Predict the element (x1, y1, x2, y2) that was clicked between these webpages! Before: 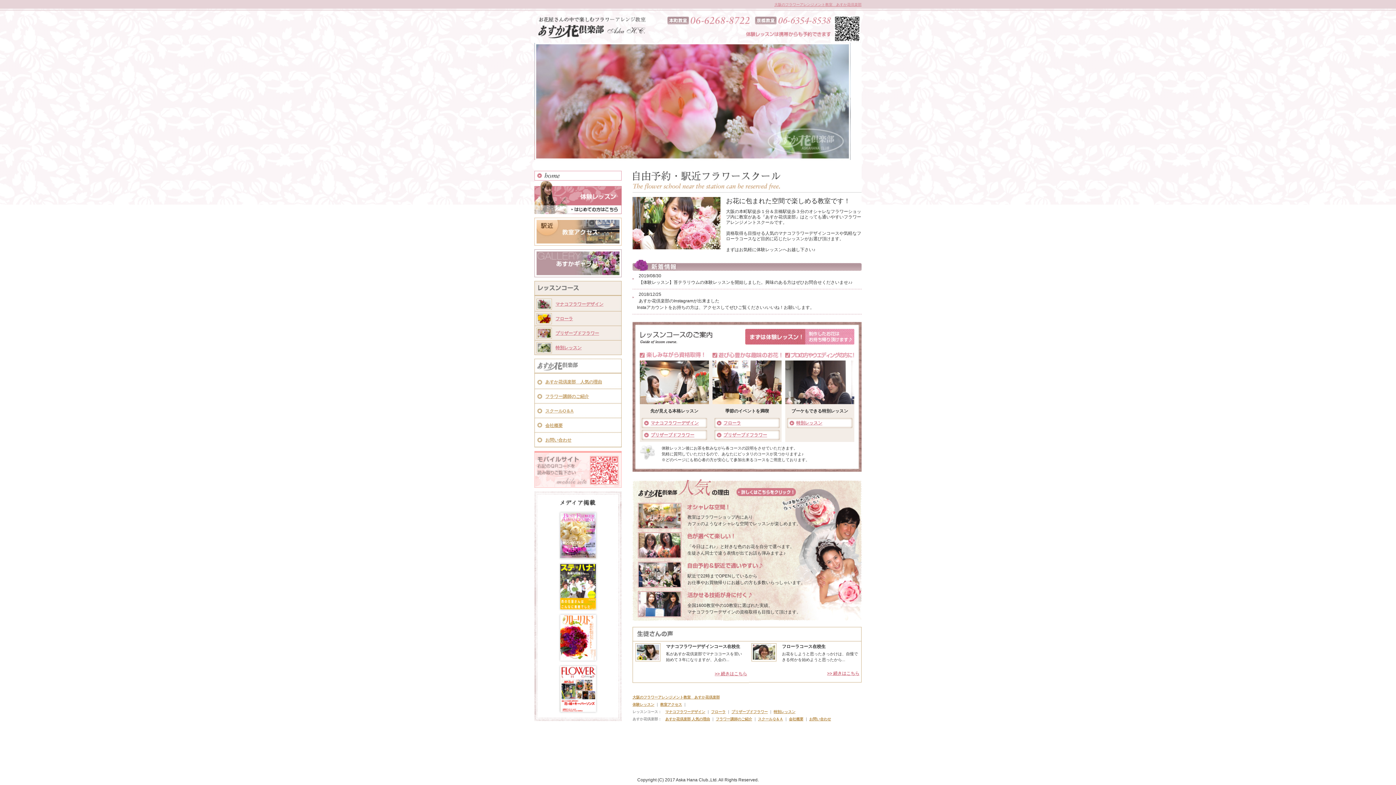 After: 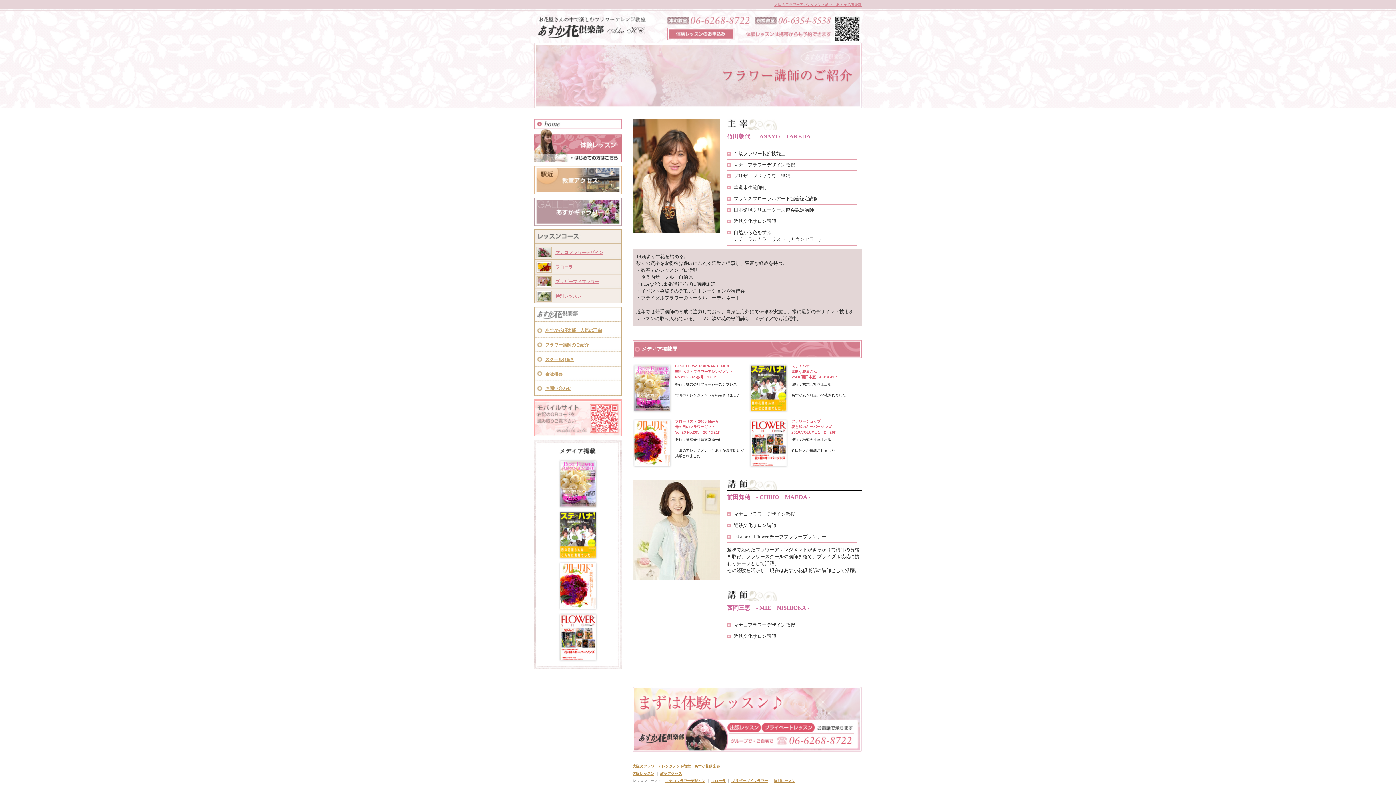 Action: label: フラワー講師のご紹介 bbox: (716, 717, 752, 721)